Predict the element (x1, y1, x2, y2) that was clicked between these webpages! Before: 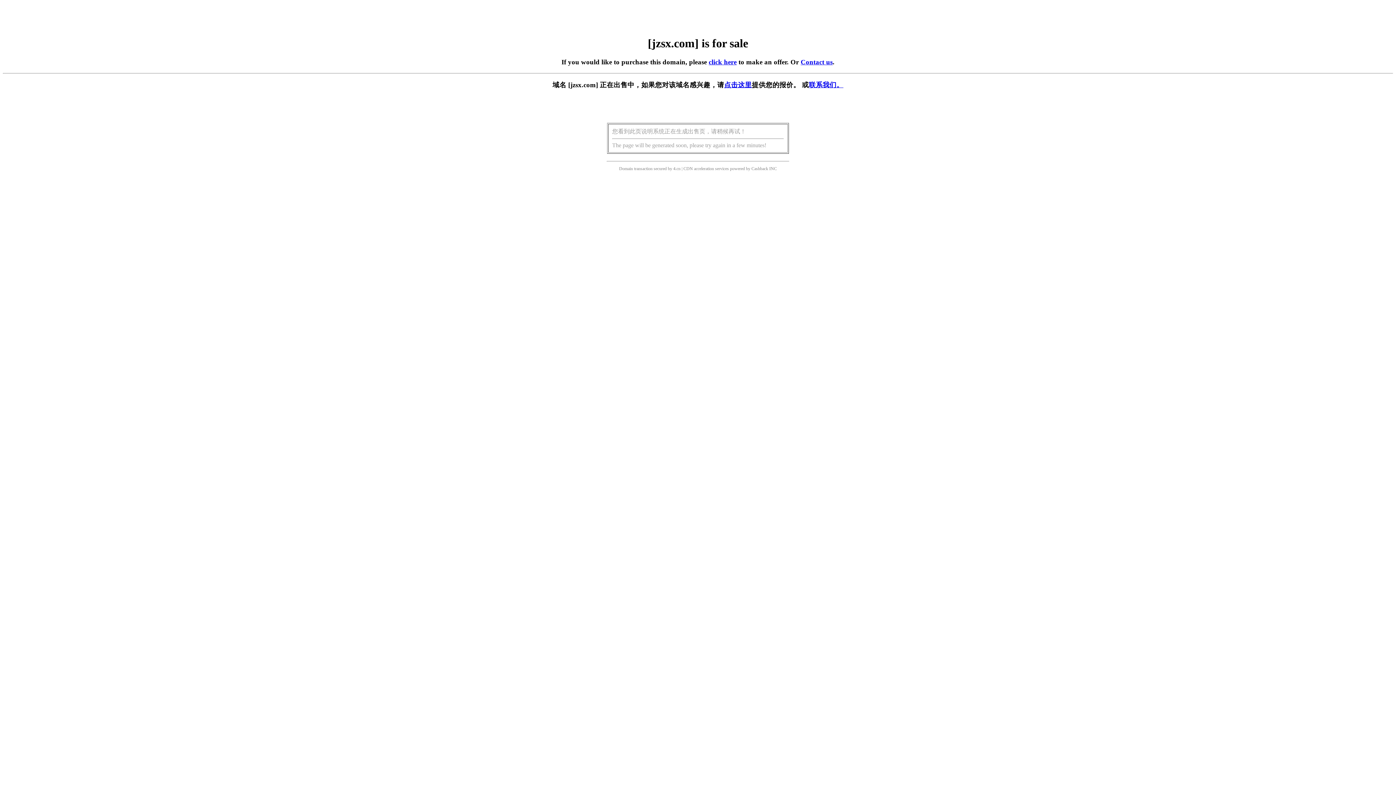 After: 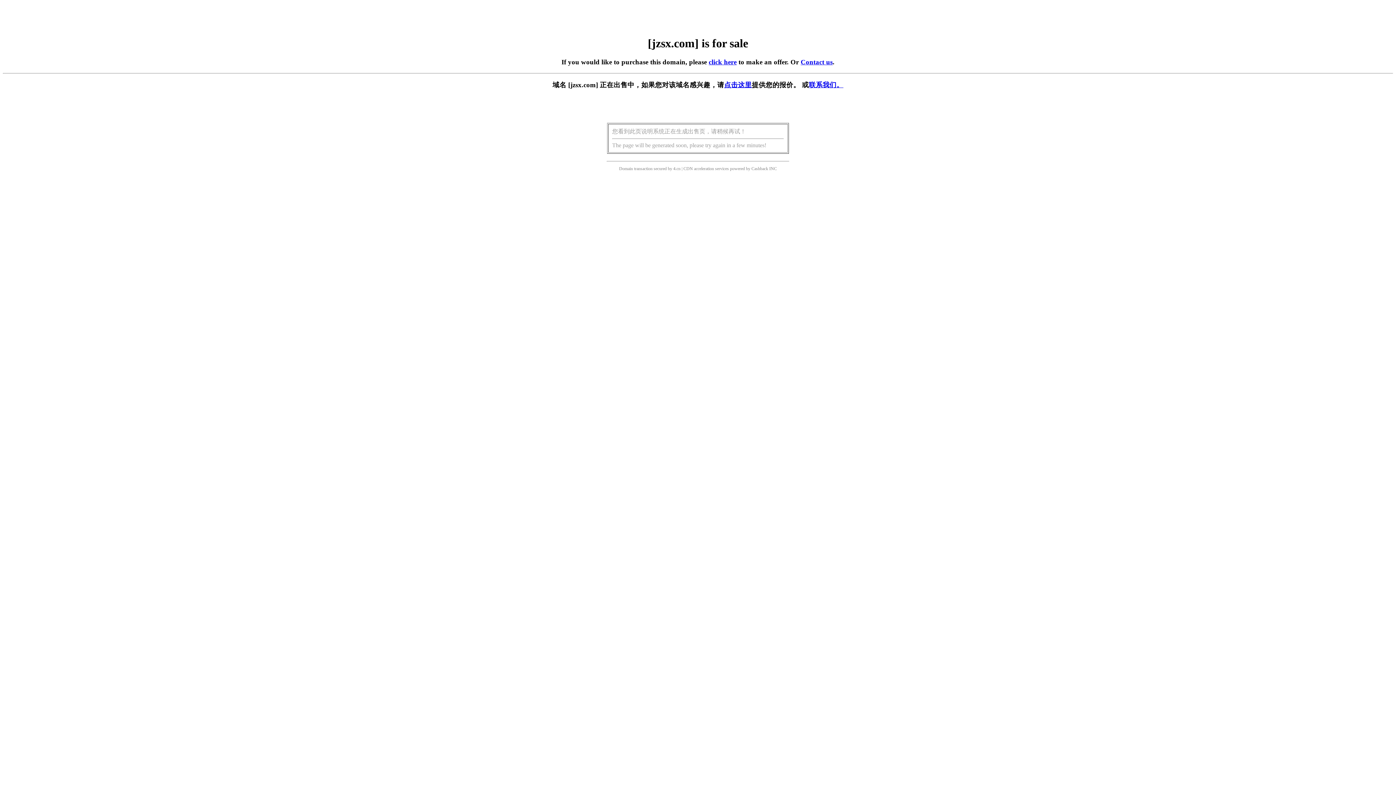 Action: label: click here bbox: (708, 58, 736, 65)